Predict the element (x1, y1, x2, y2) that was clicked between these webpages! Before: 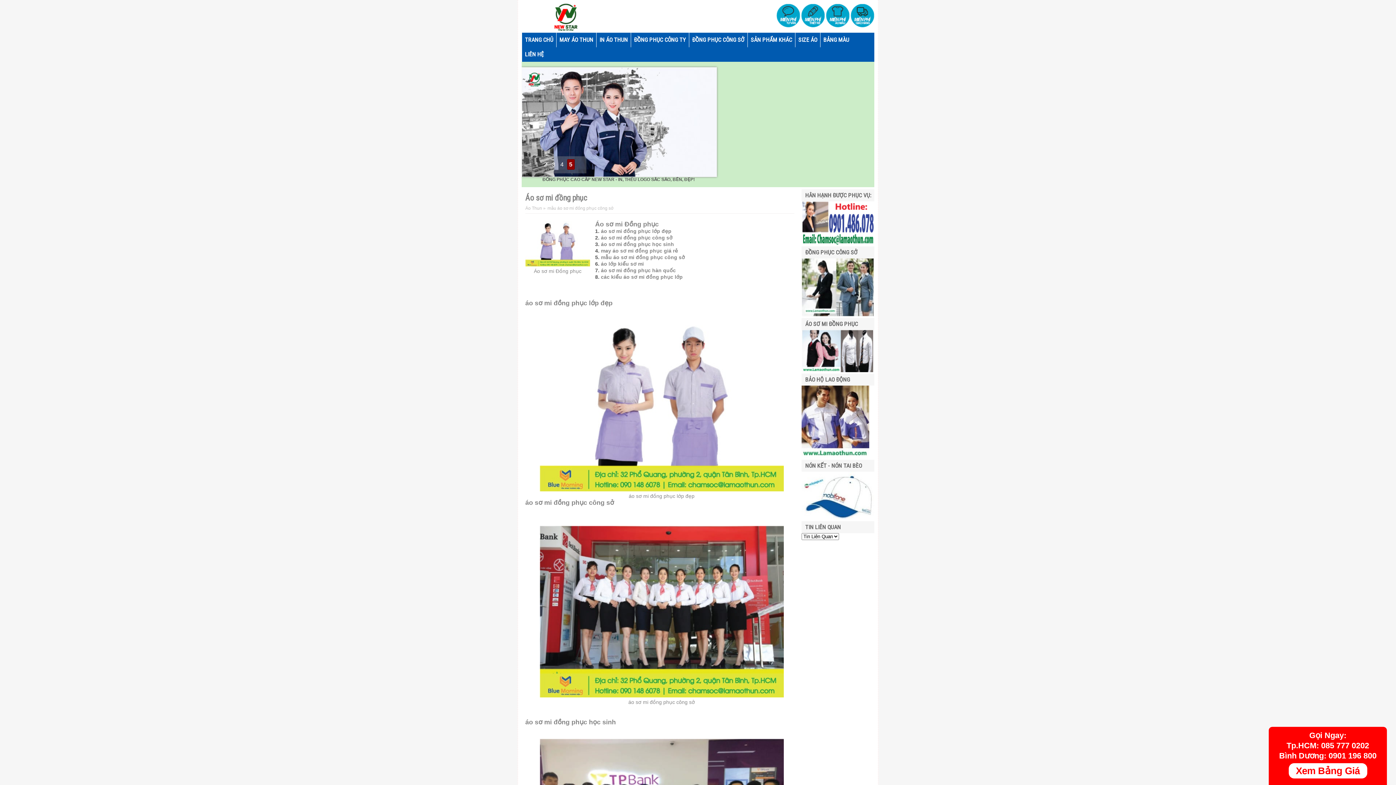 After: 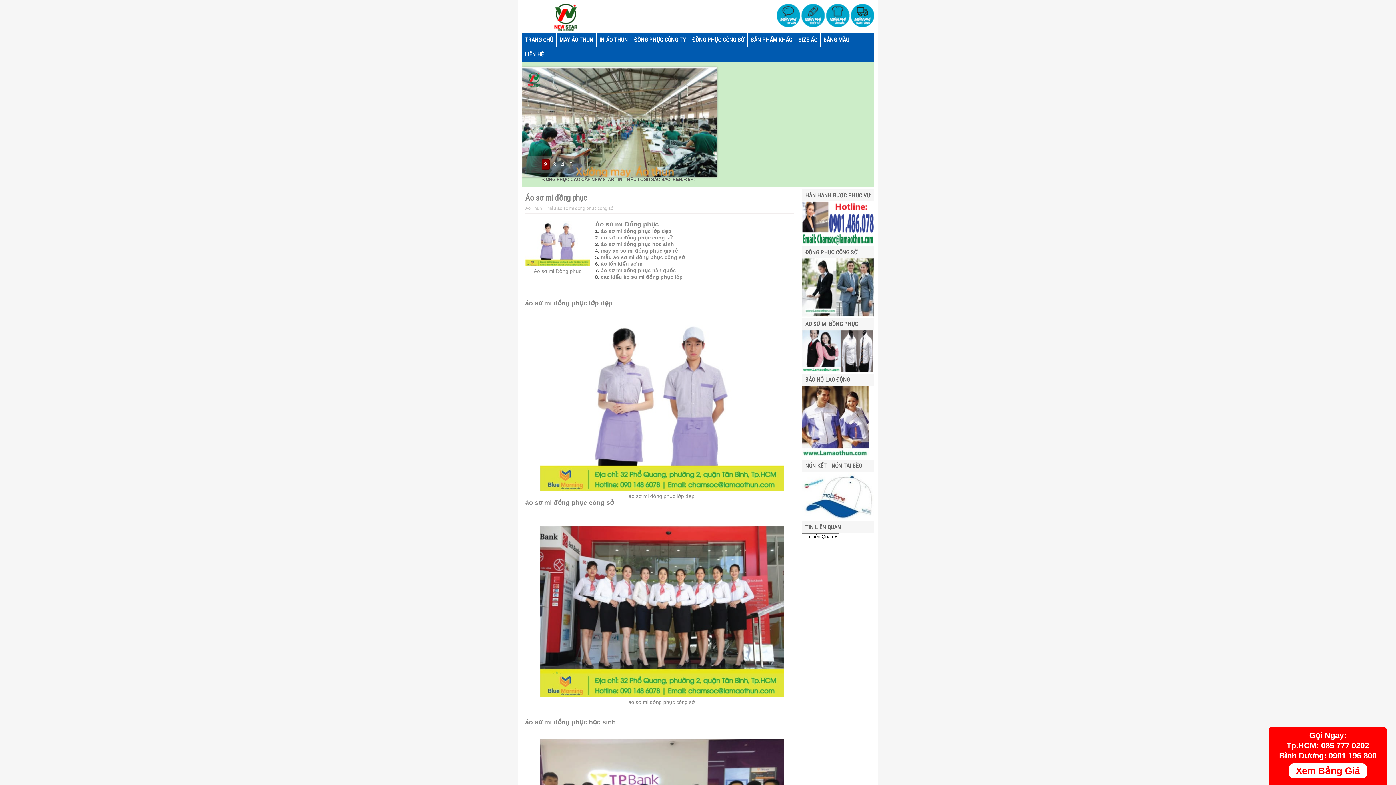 Action: bbox: (539, 486, 783, 492)